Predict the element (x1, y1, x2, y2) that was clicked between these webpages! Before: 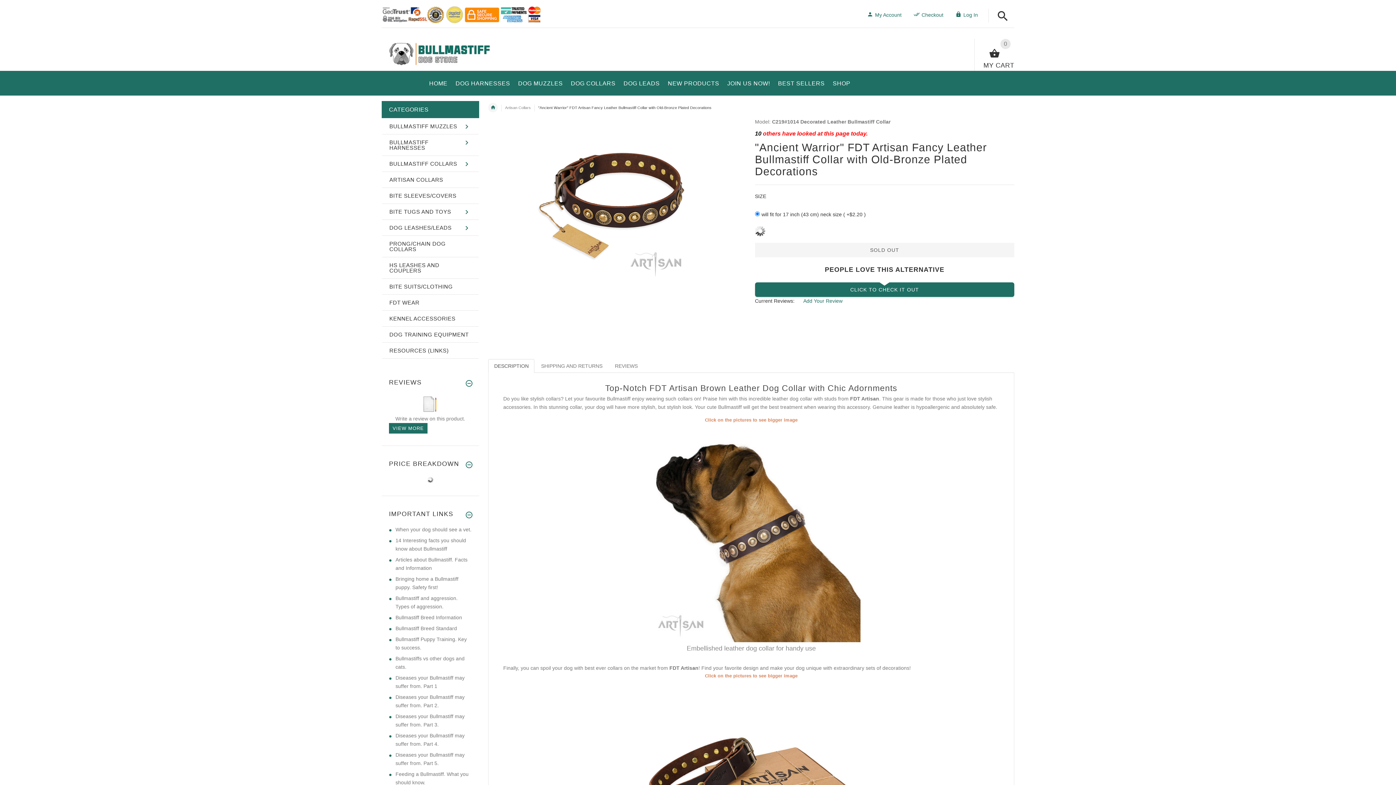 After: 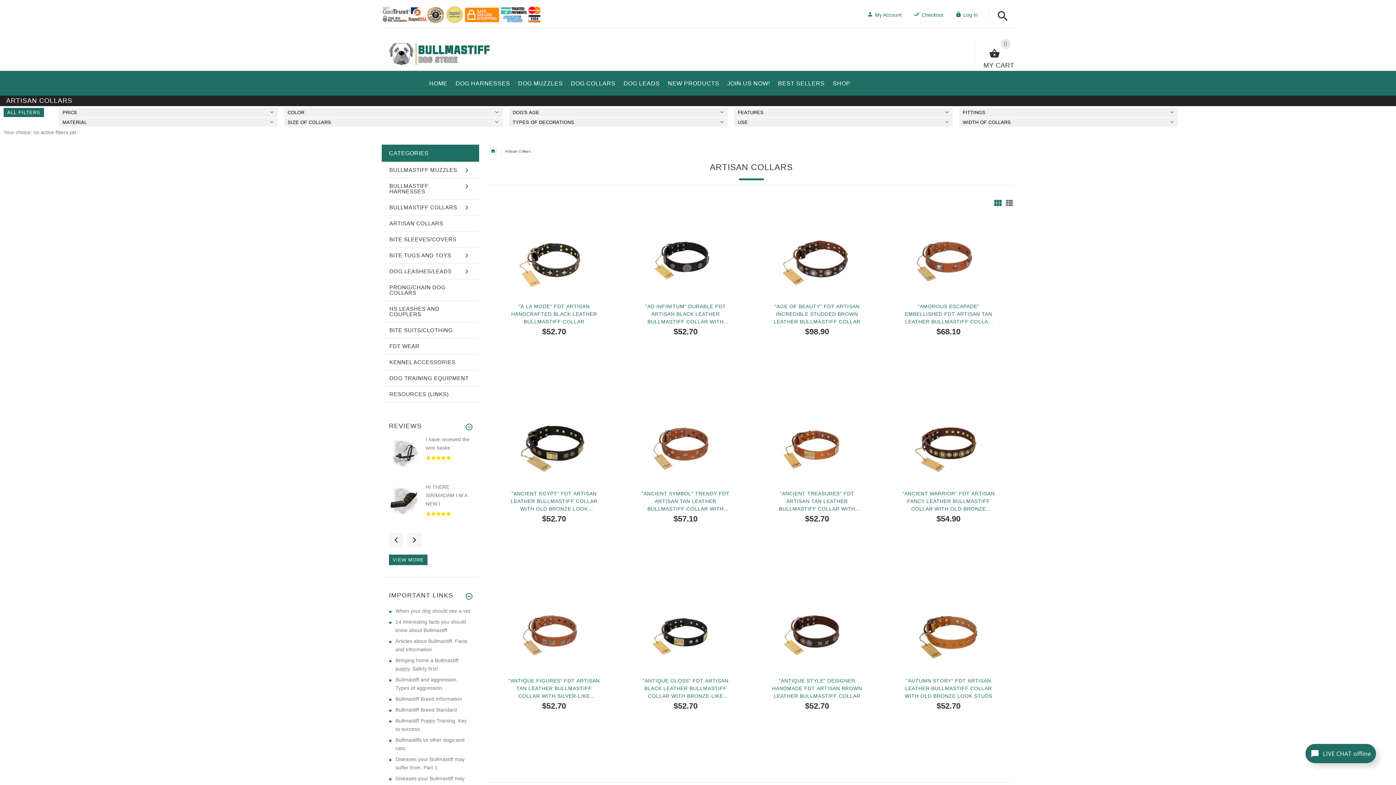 Action: bbox: (382, 171, 478, 187) label: ARTISAN COLLARS